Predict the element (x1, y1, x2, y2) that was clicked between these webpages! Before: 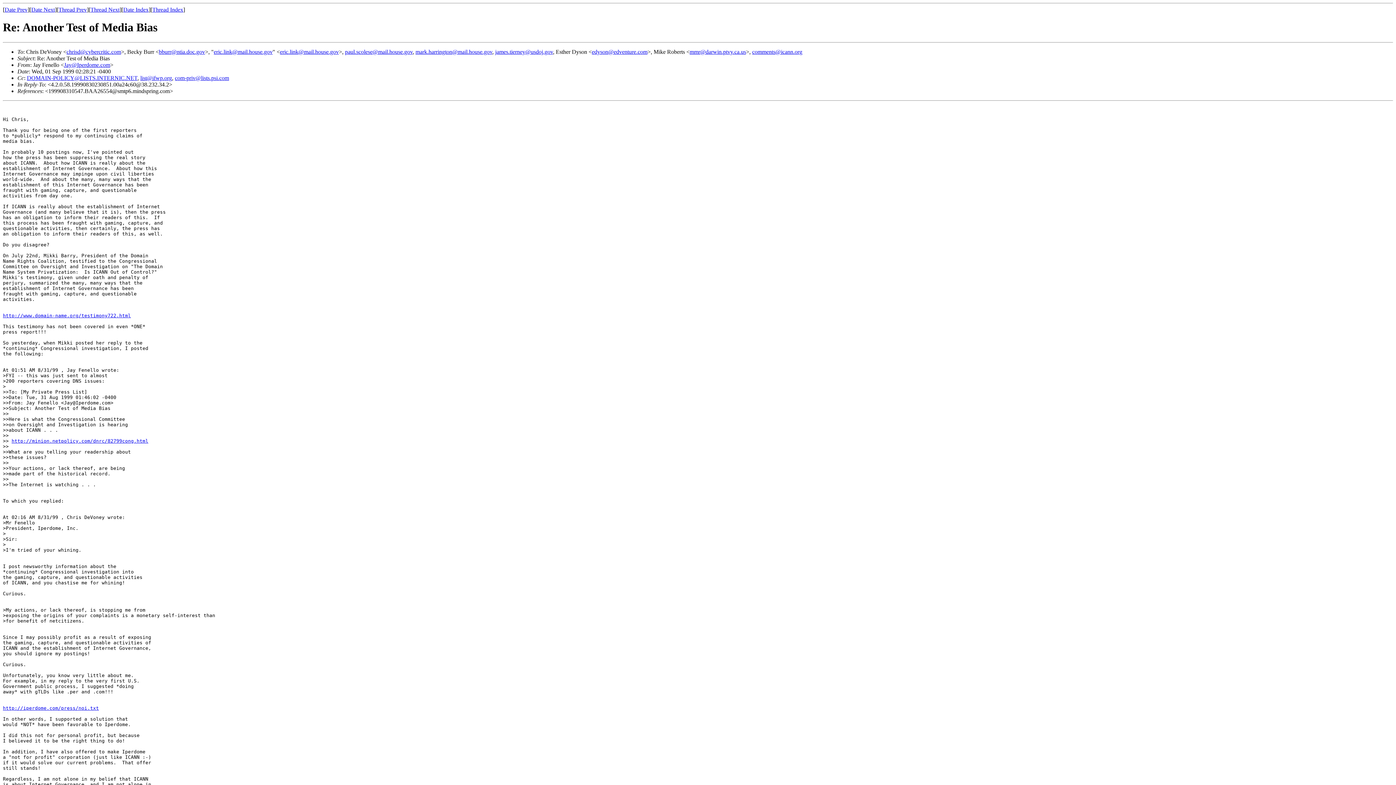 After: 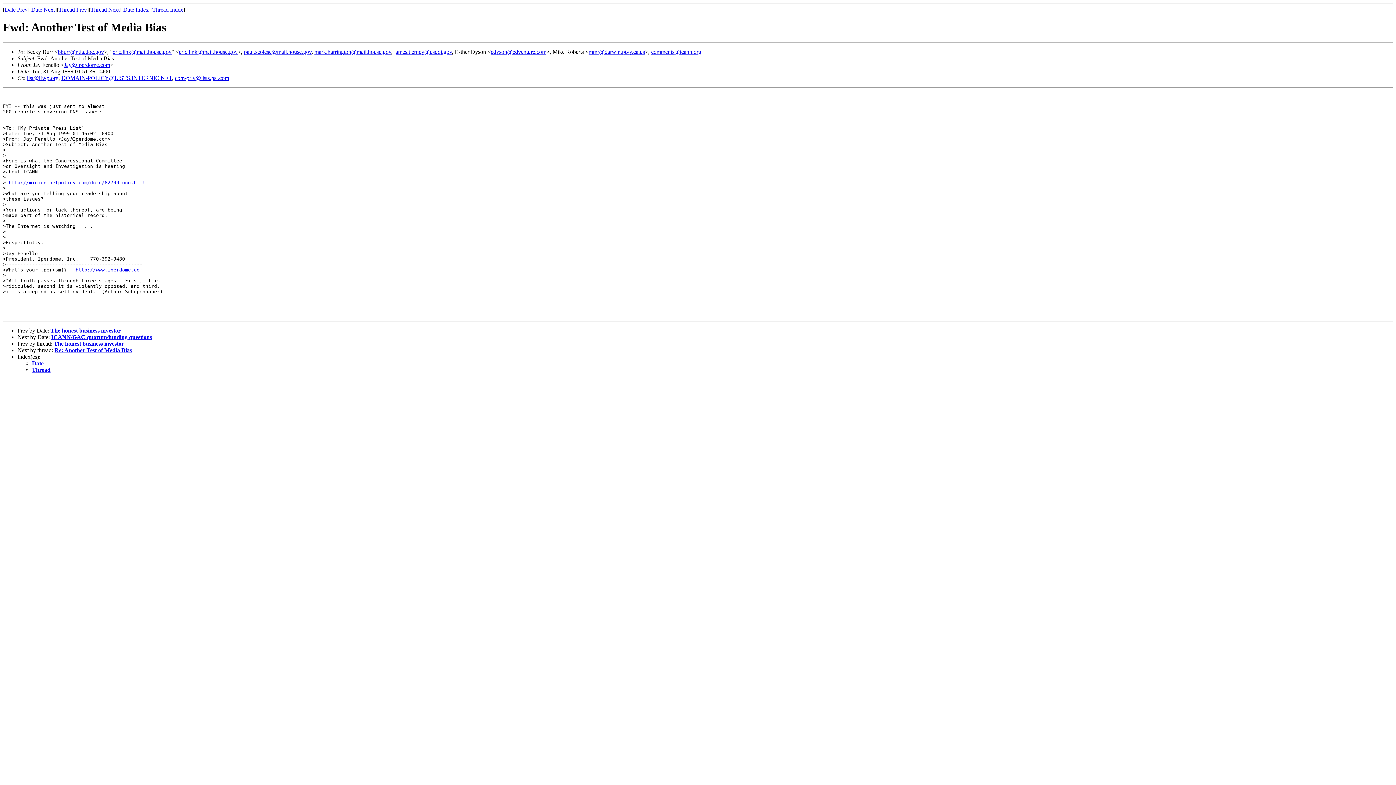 Action: bbox: (58, 6, 86, 12) label: Thread Prev